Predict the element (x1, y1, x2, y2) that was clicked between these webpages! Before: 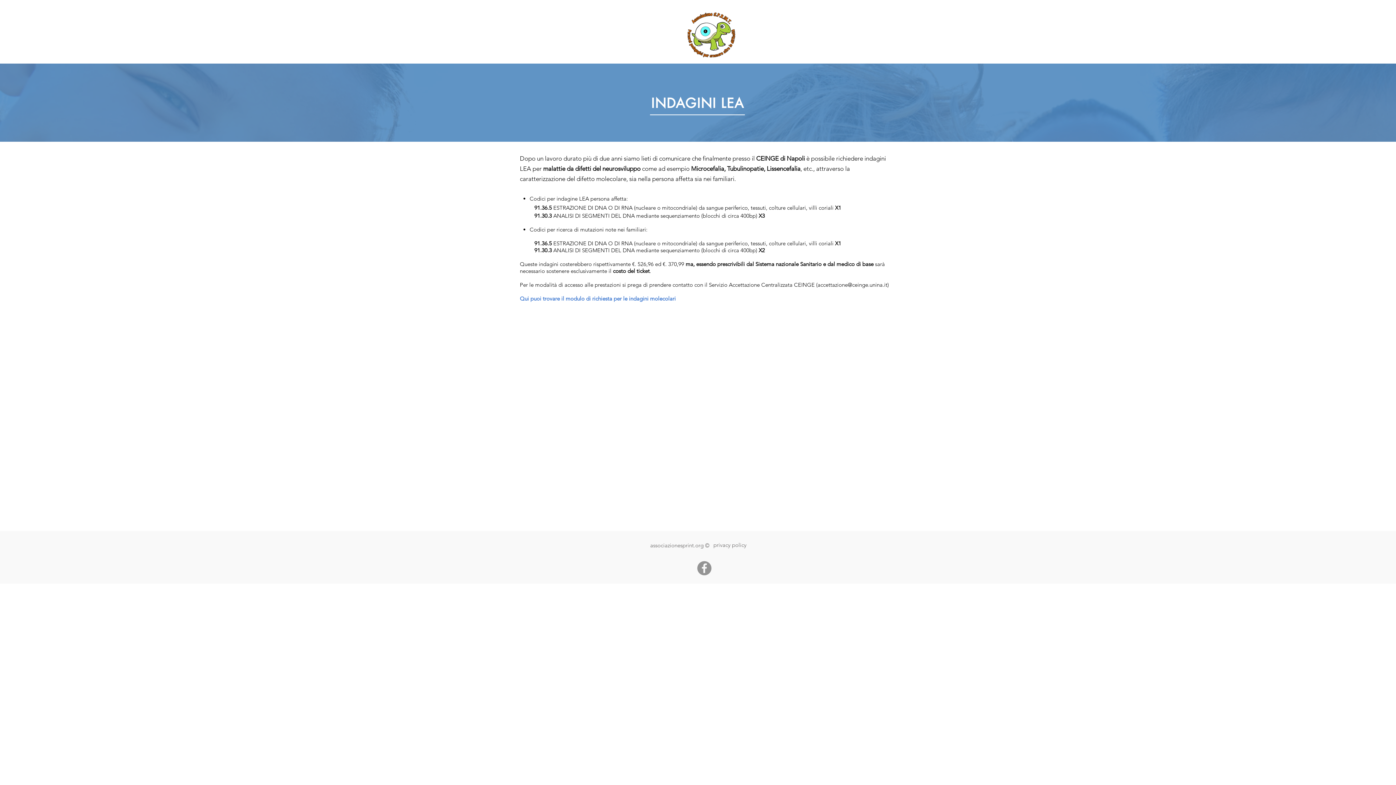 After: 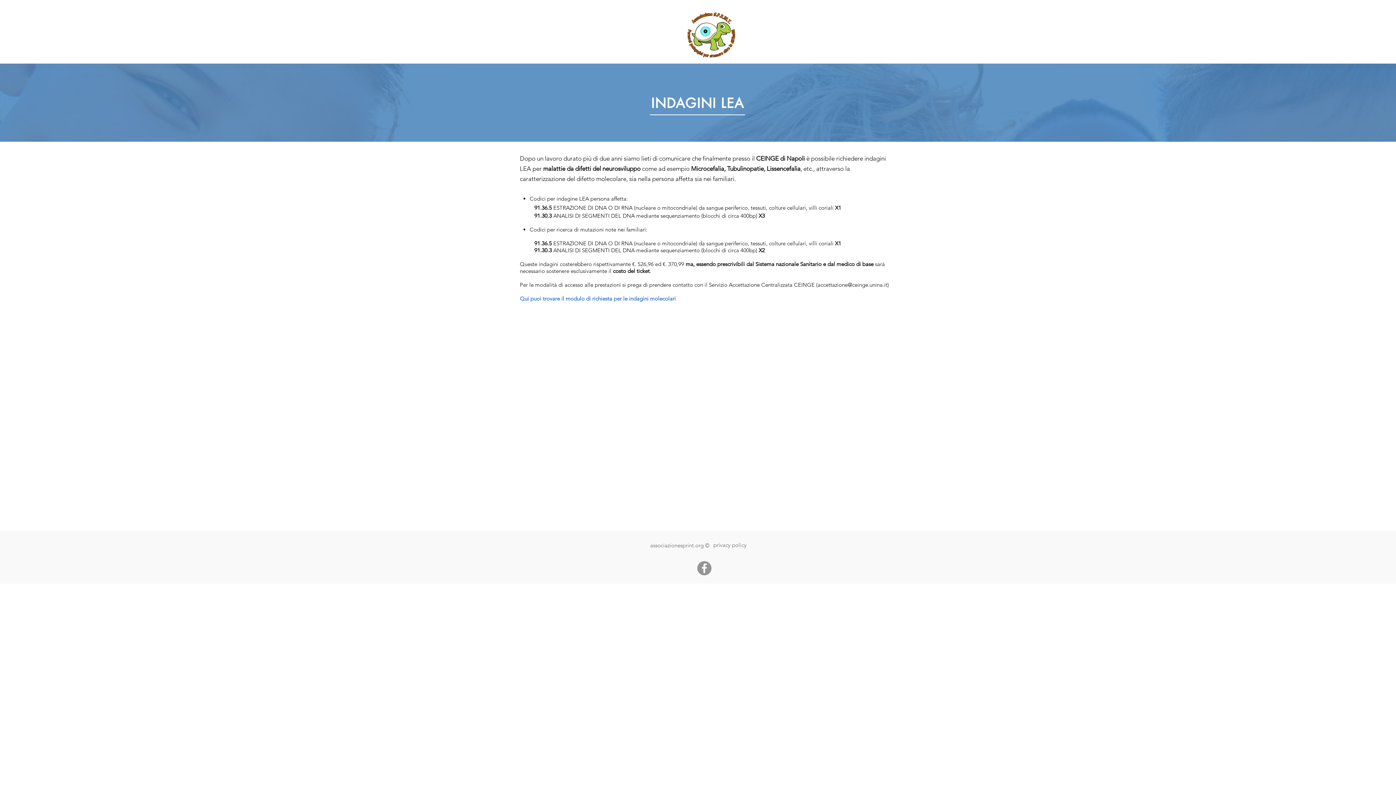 Action: label: Qui puoi trovare il modulo di richiesta per le indagini molecolari bbox: (520, 295, 676, 302)